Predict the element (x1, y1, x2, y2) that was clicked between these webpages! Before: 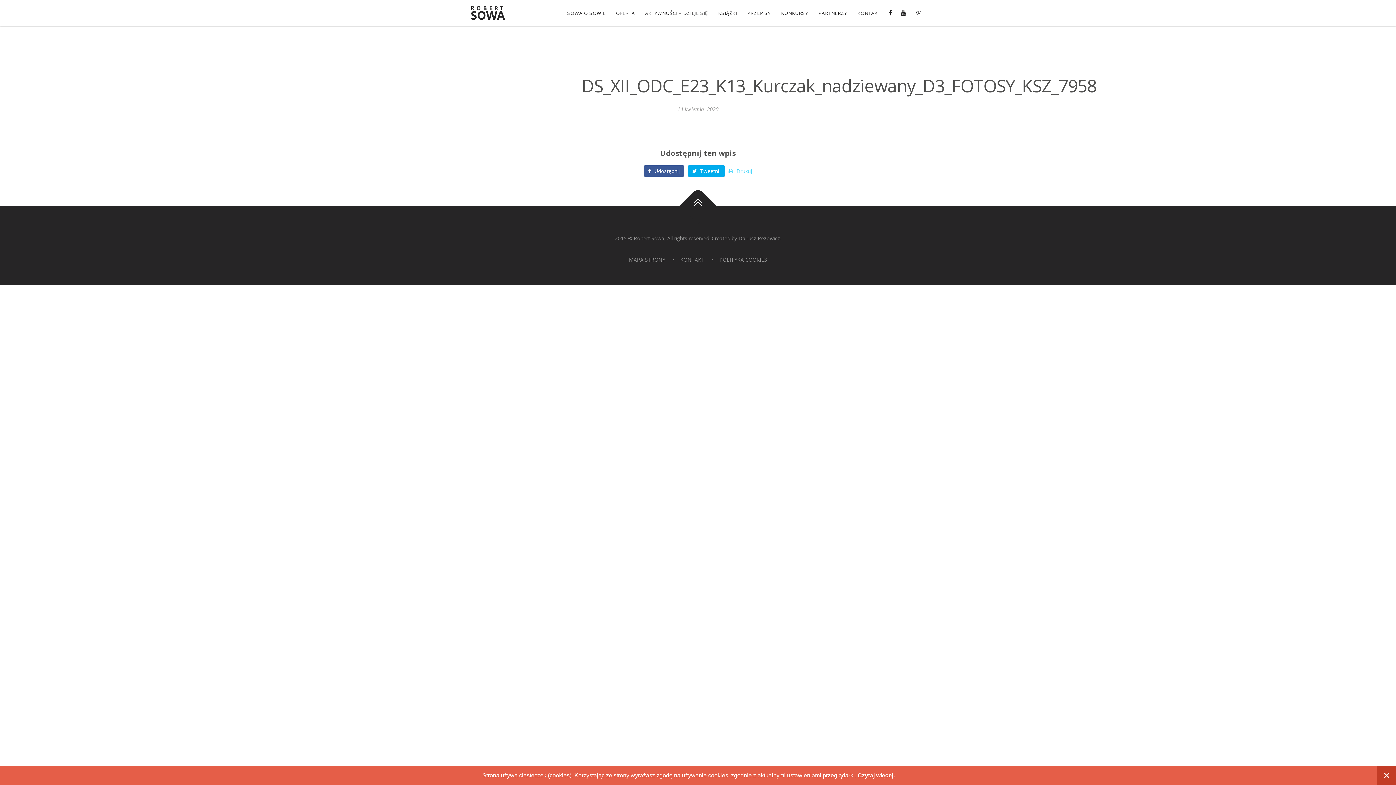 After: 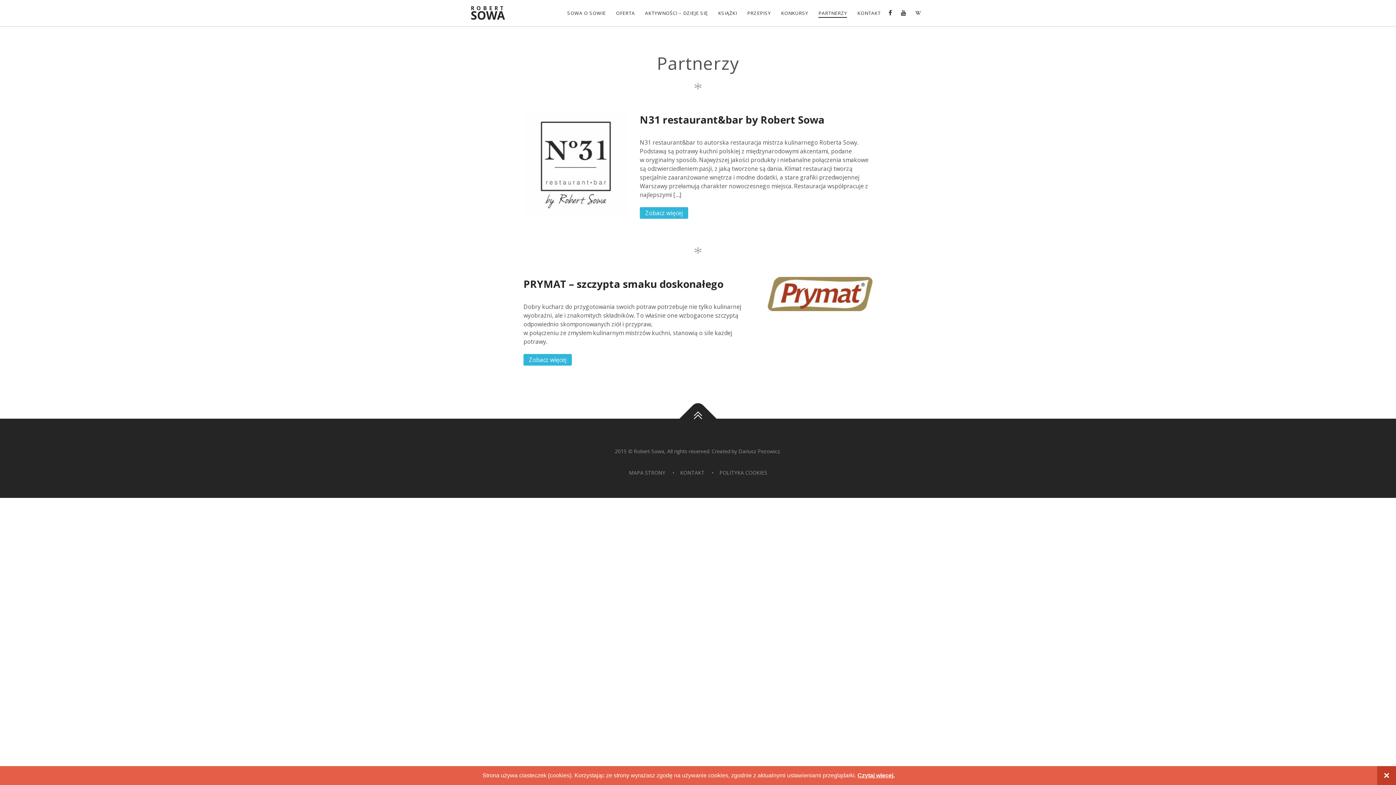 Action: bbox: (814, 4, 851, 21) label: PARTNERZY